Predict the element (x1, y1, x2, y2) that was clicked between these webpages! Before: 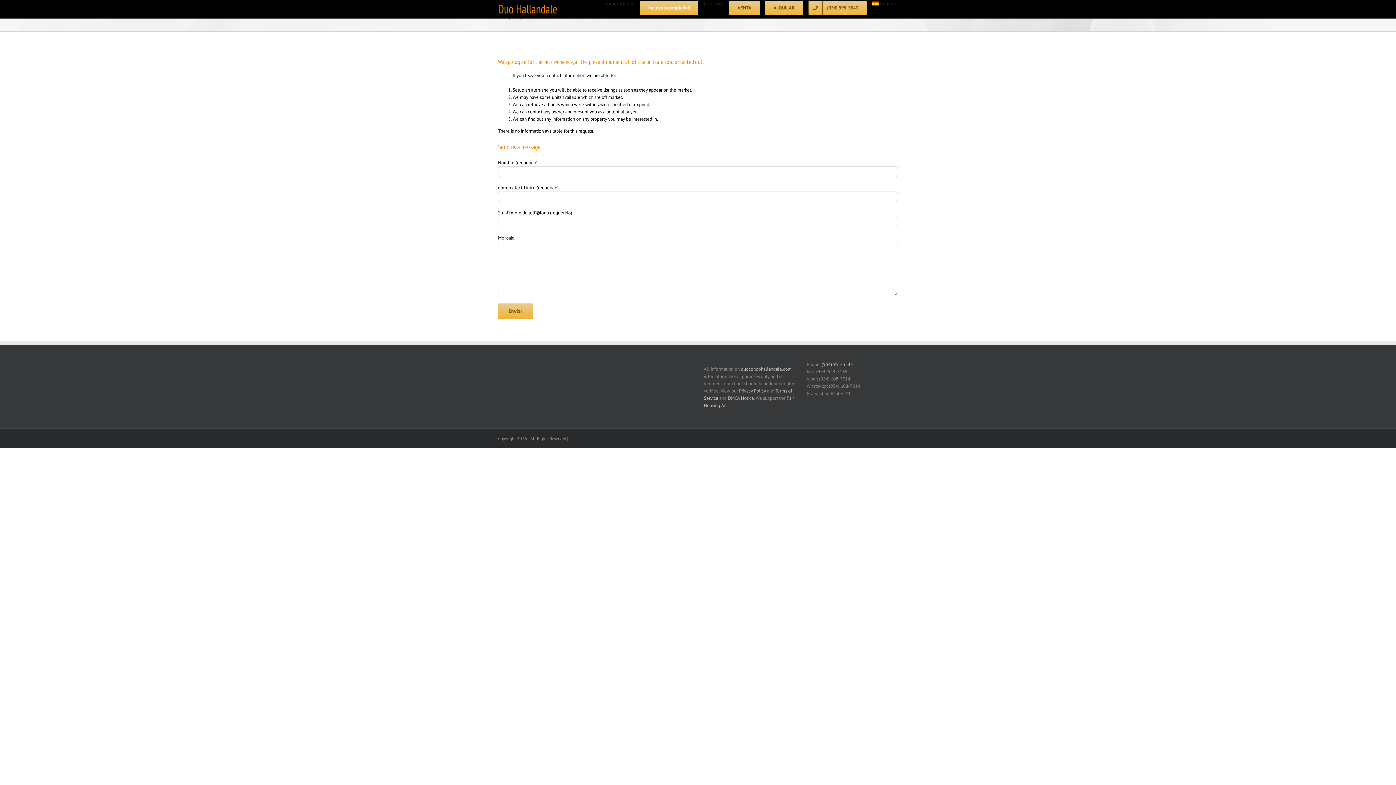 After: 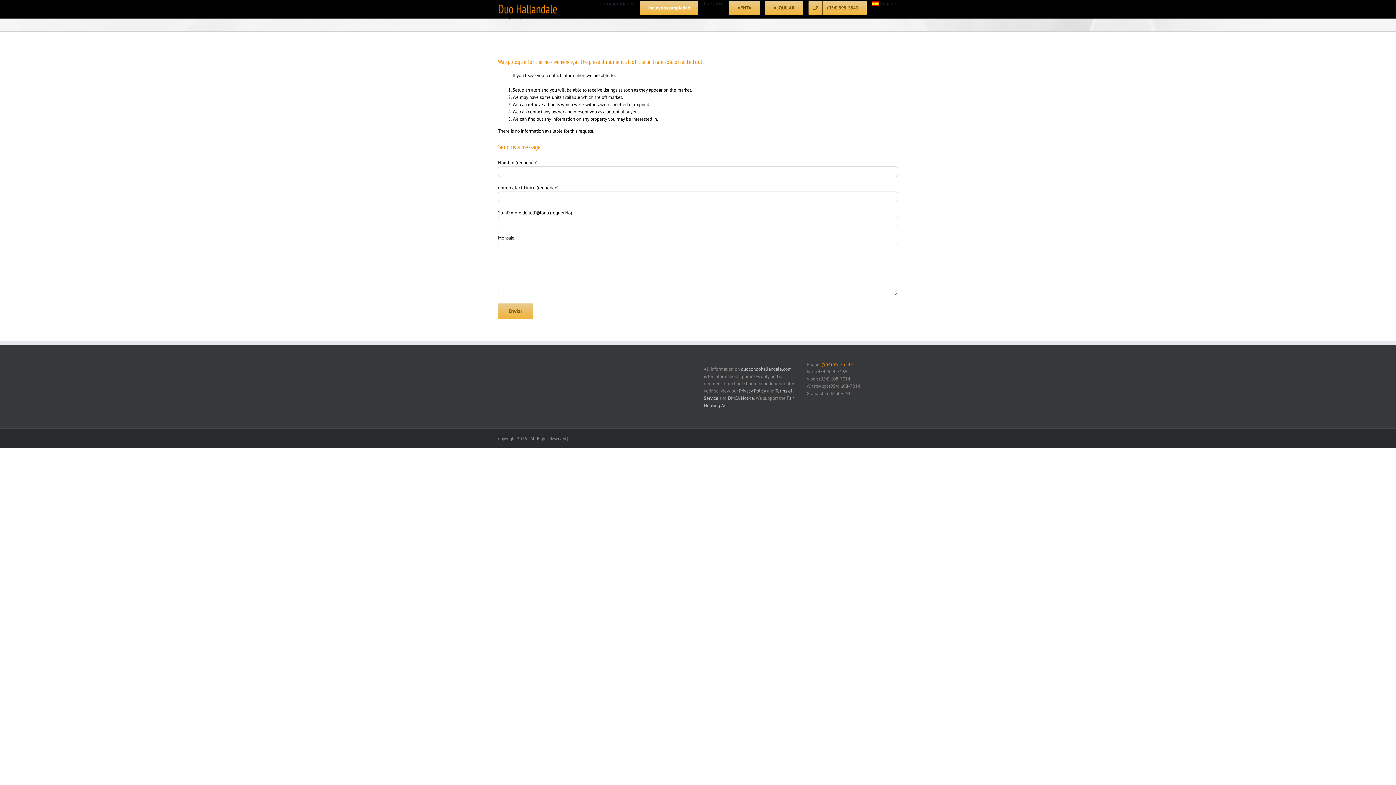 Action: label: (954) 995-3543 bbox: (821, 361, 853, 367)